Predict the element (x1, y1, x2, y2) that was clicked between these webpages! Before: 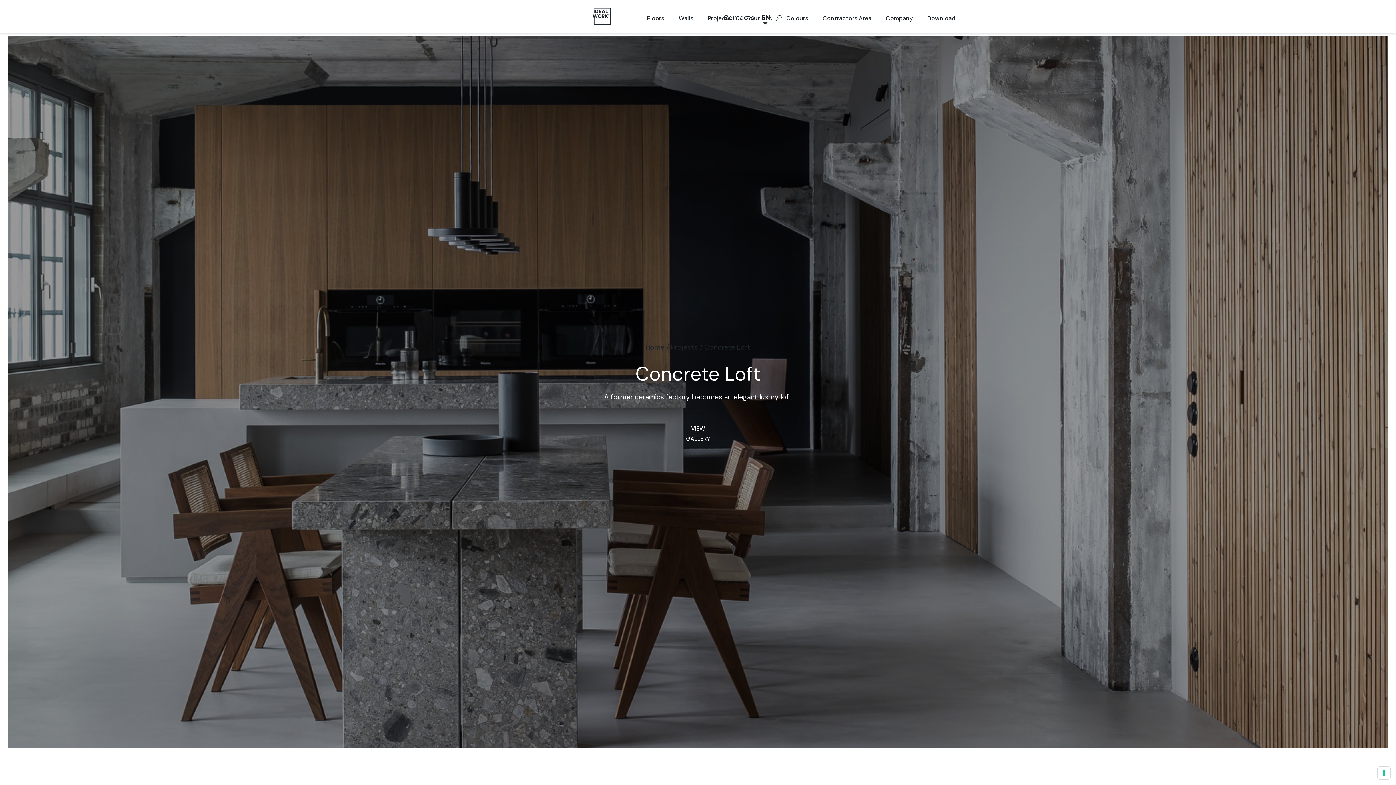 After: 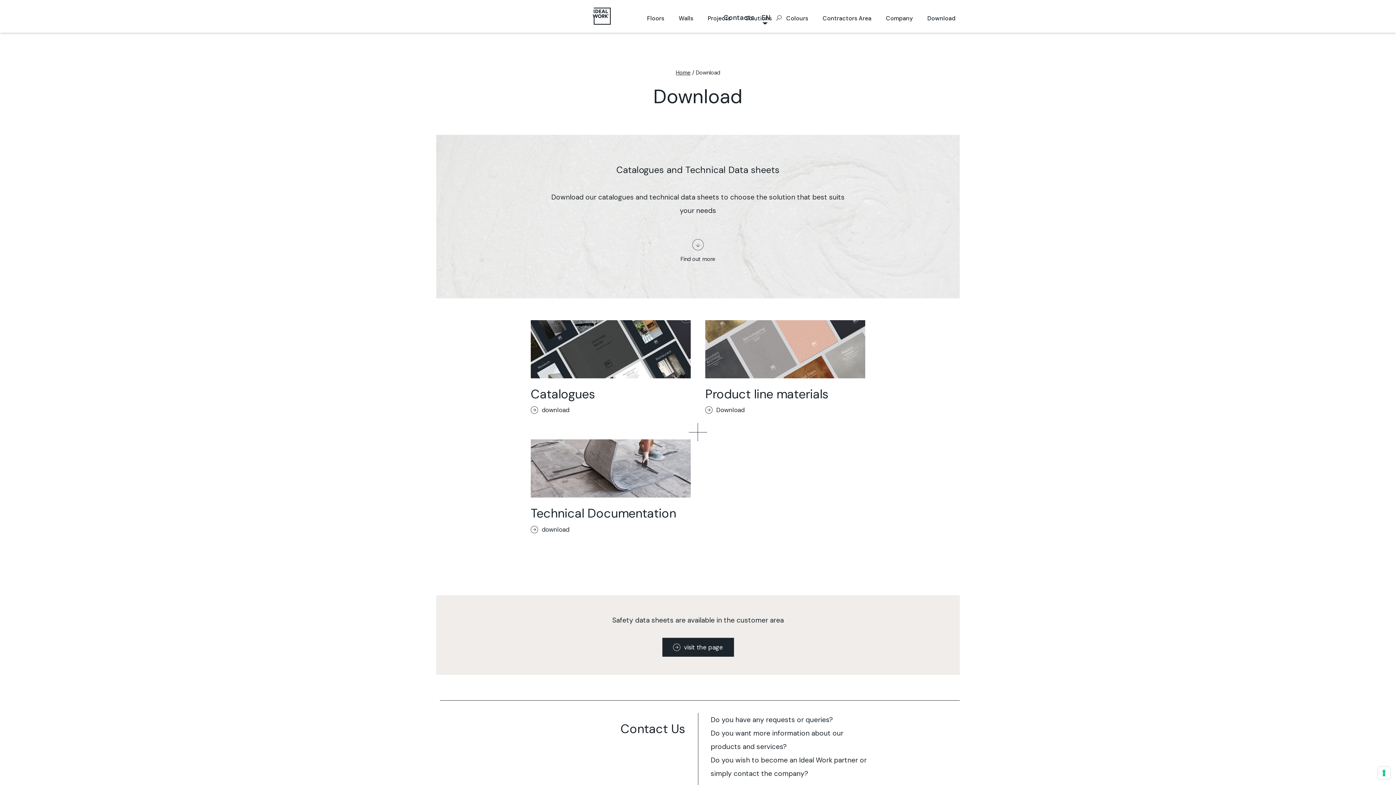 Action: bbox: (927, 14, 955, 22) label: Download